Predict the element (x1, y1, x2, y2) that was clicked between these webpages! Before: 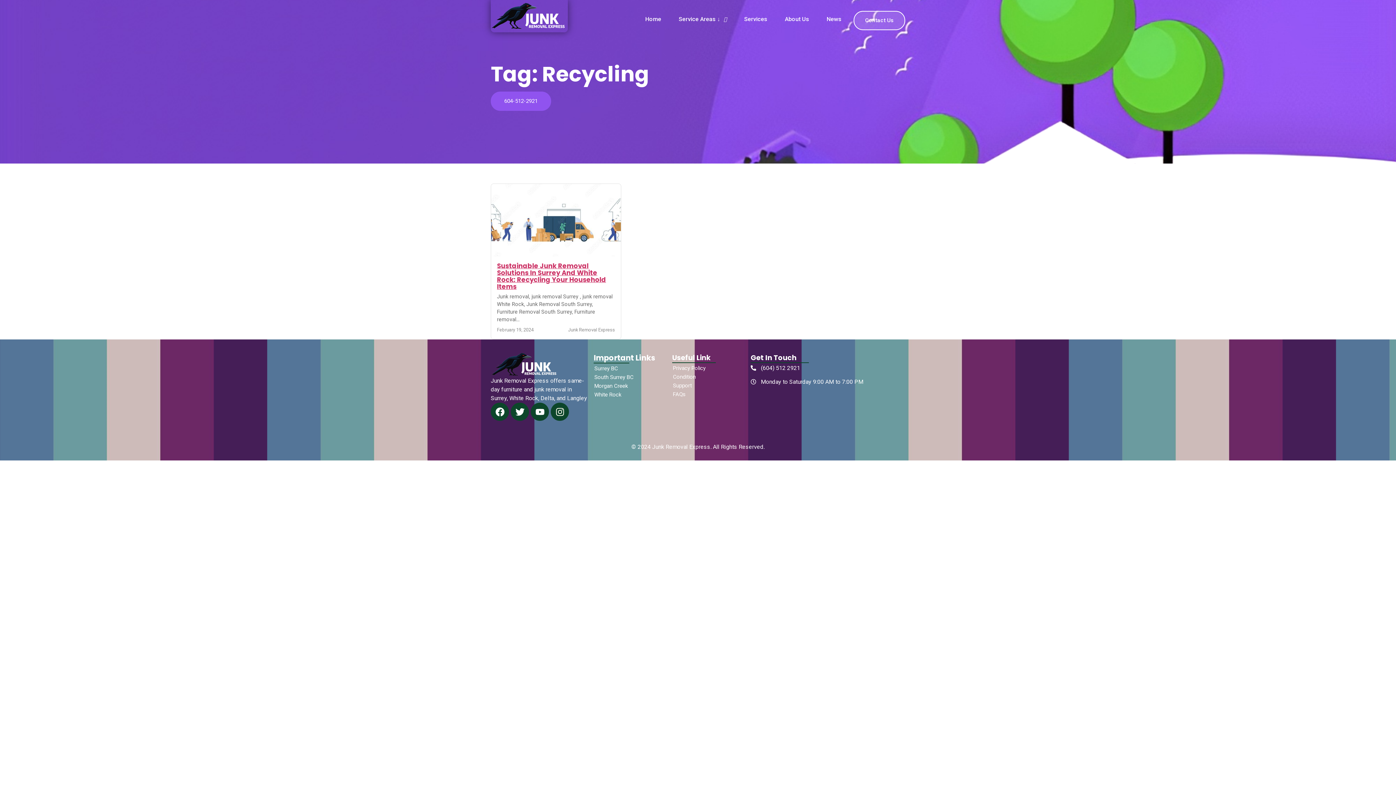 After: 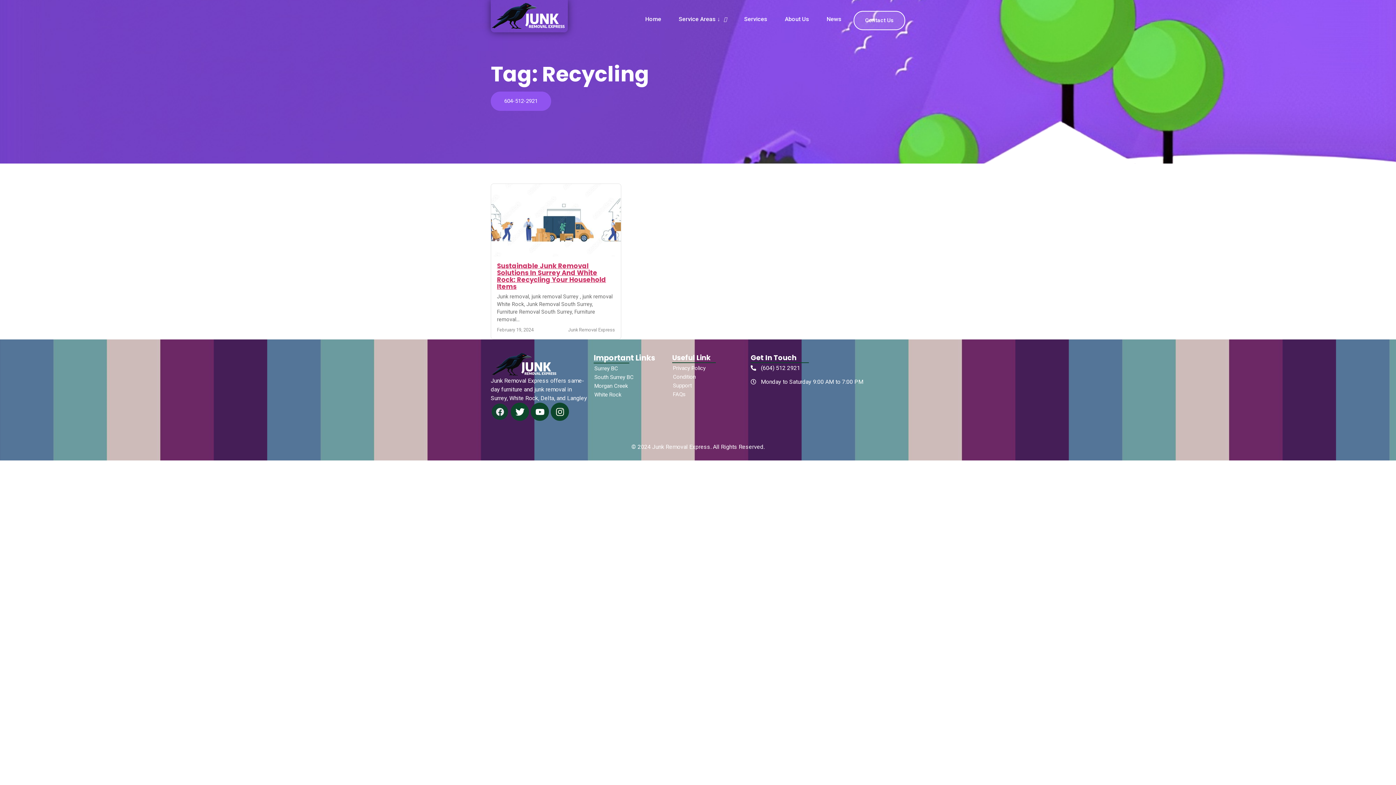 Action: bbox: (490, 403, 509, 421) label: Facebook